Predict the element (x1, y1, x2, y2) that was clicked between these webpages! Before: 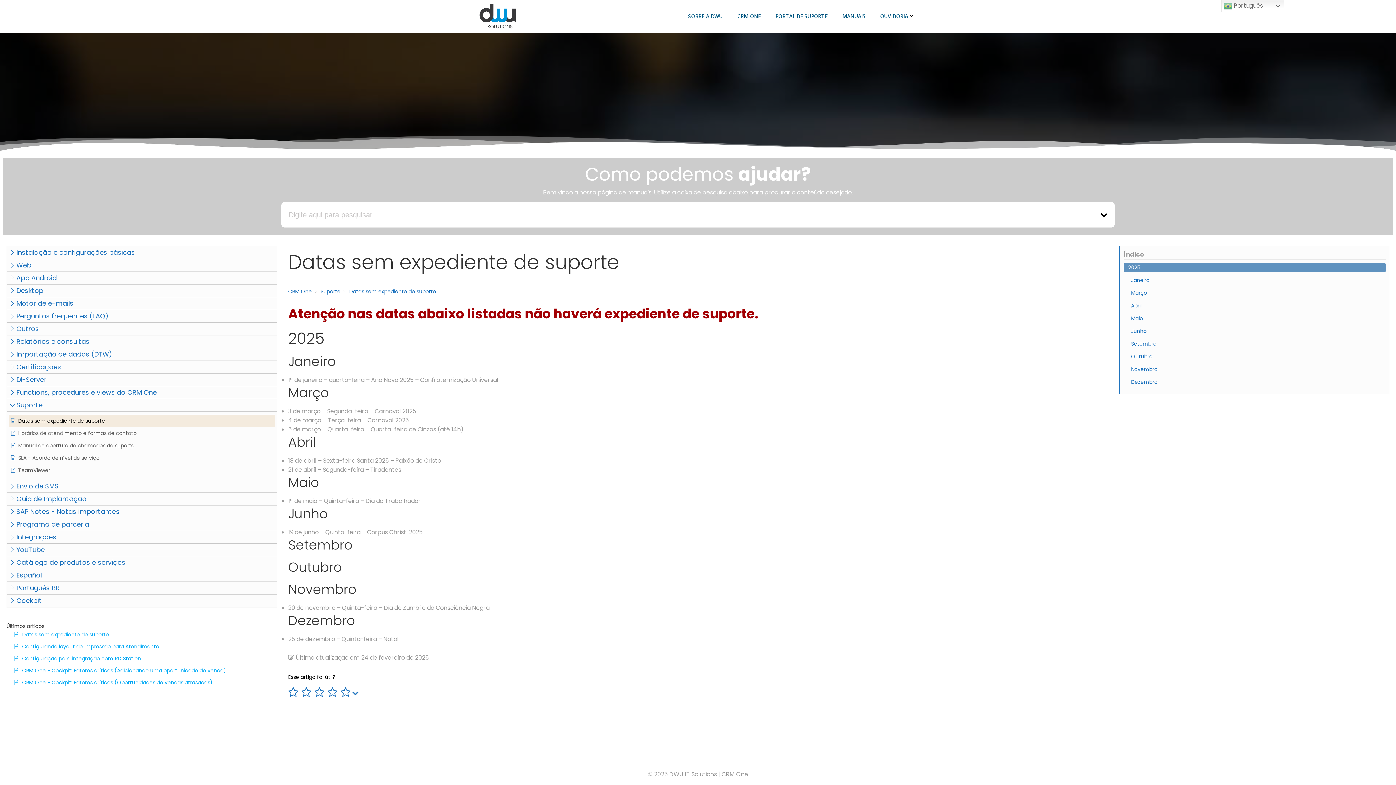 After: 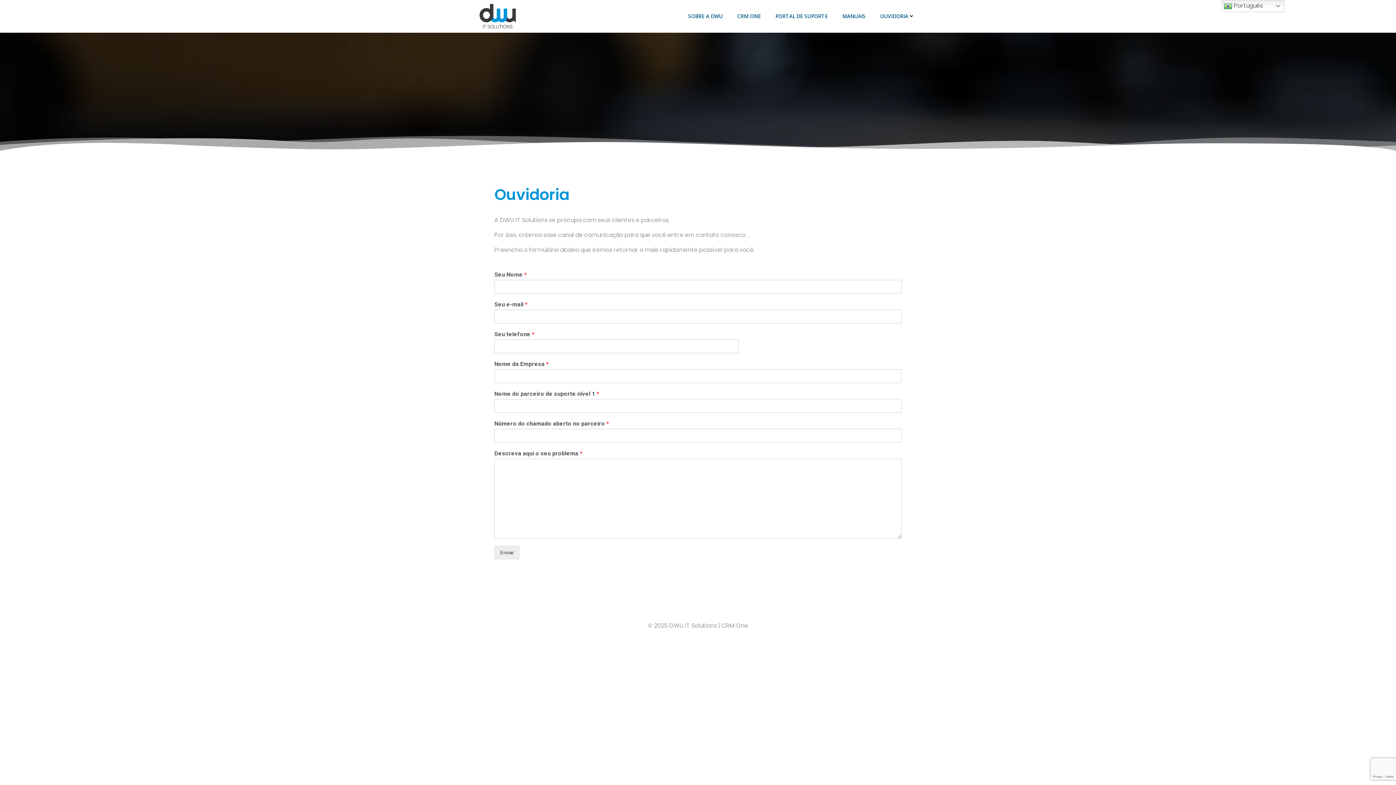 Action: label: OUVIDORIA bbox: (880, 12, 914, 20)